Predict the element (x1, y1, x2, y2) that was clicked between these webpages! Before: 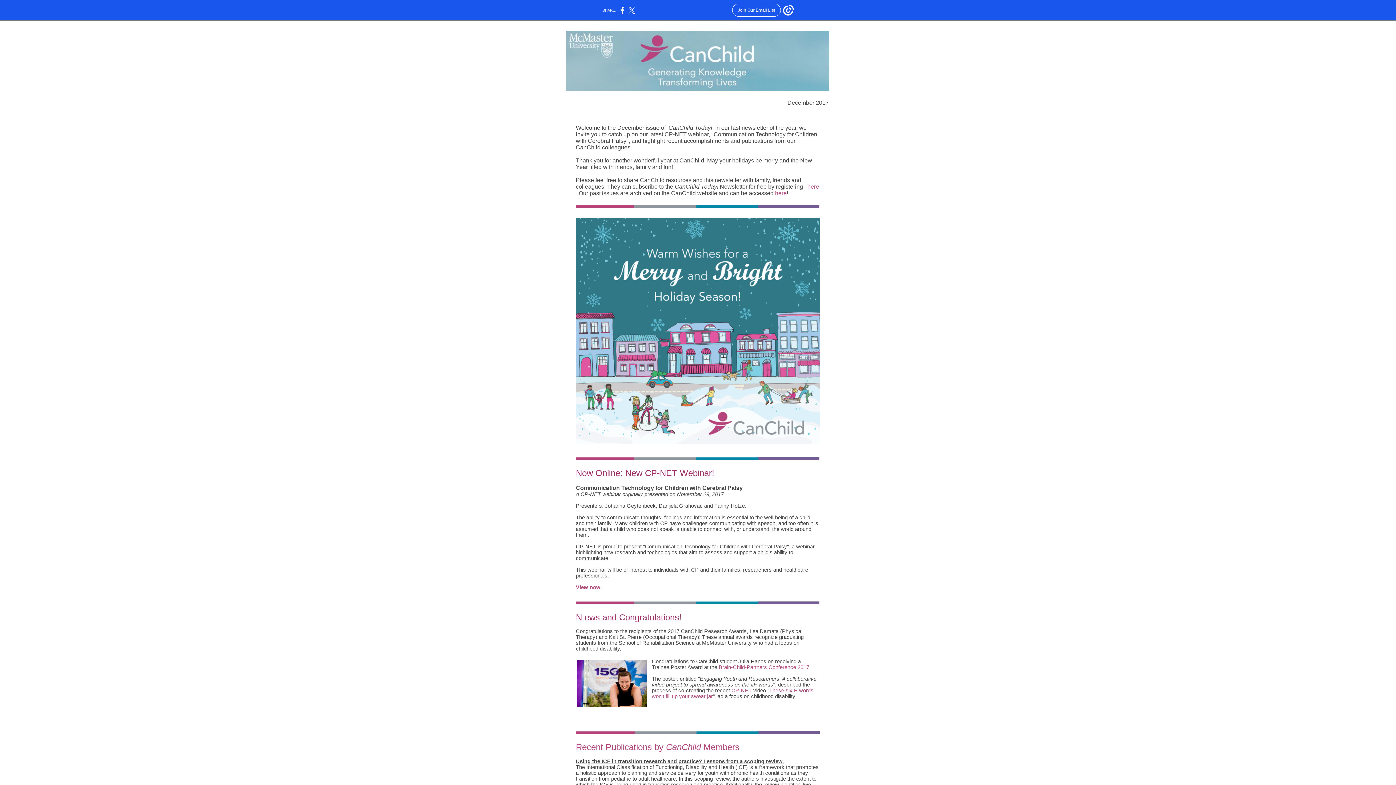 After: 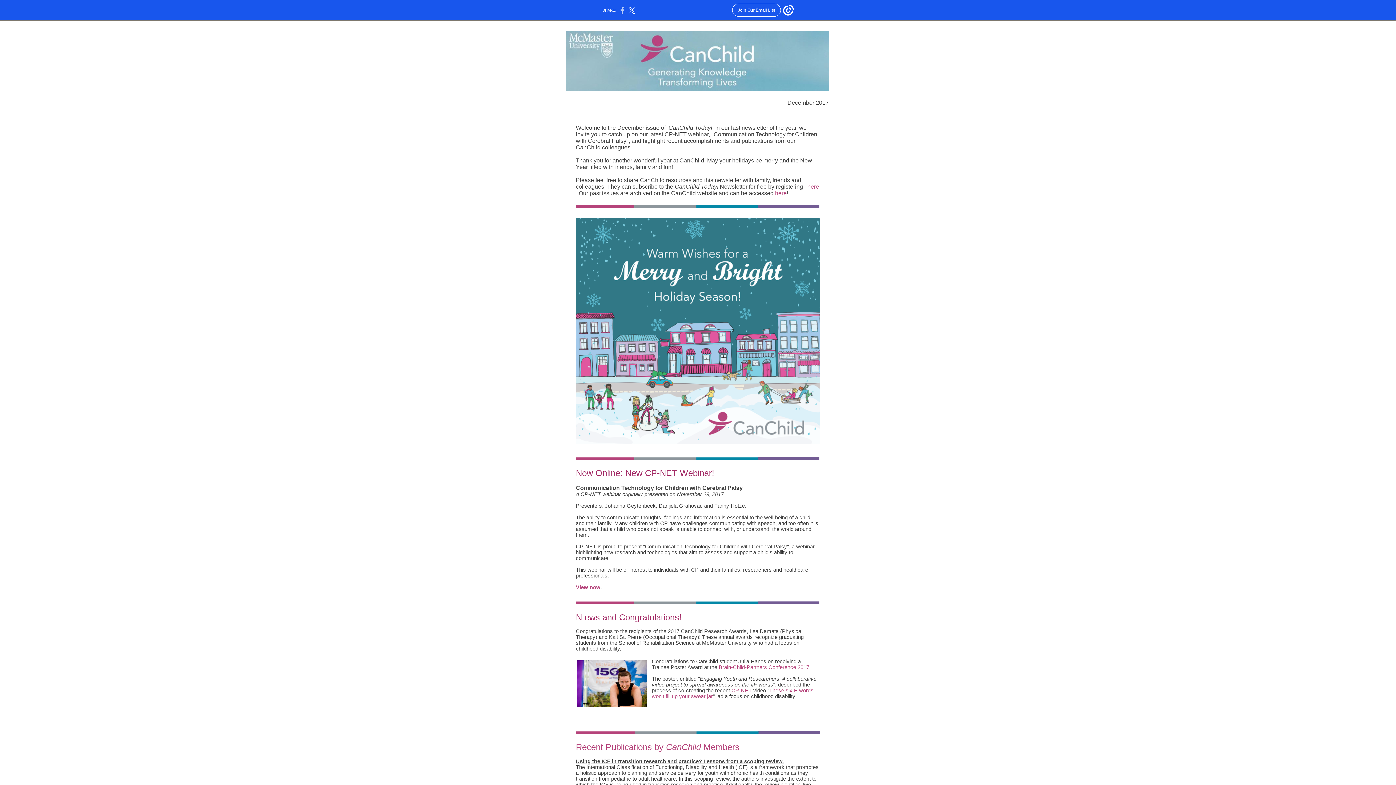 Action: bbox: (620, 10, 624, 14)